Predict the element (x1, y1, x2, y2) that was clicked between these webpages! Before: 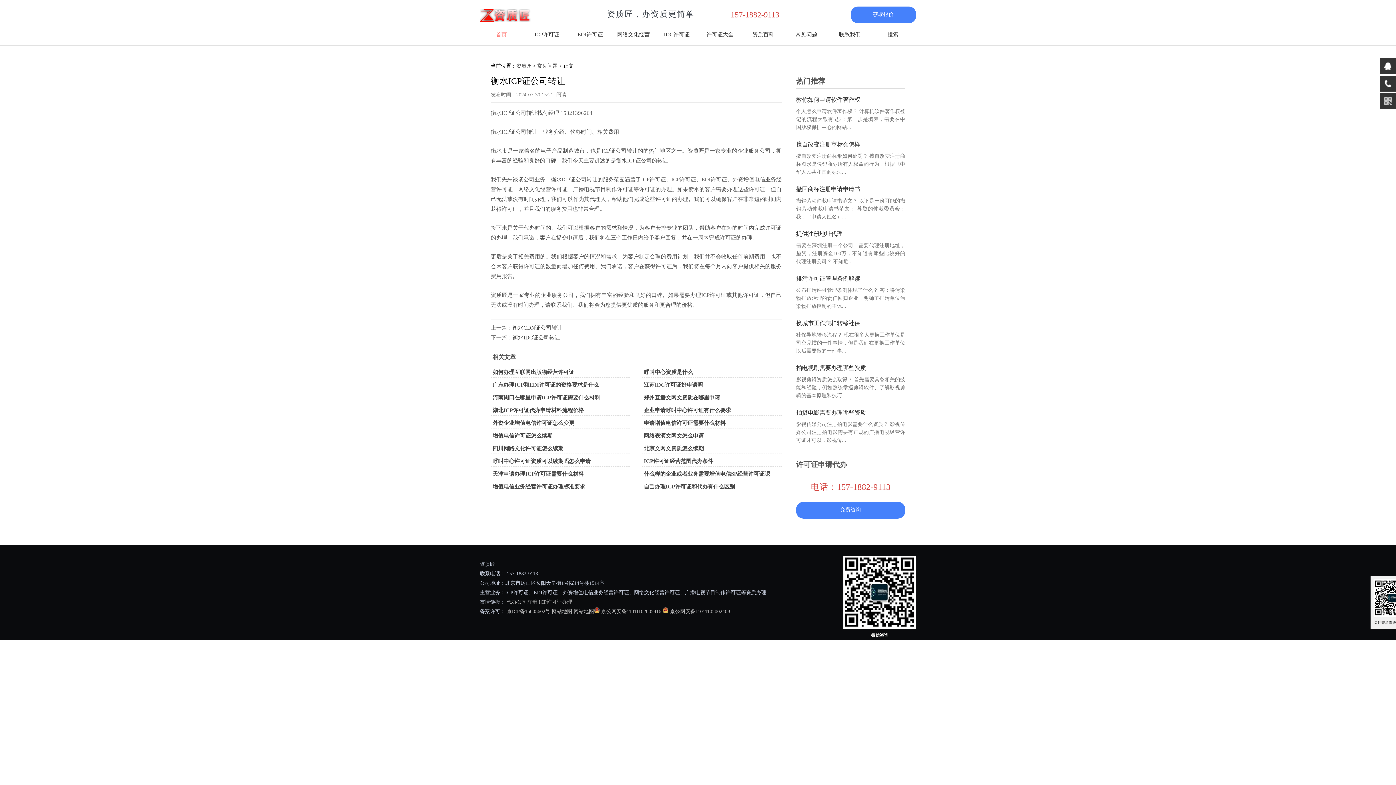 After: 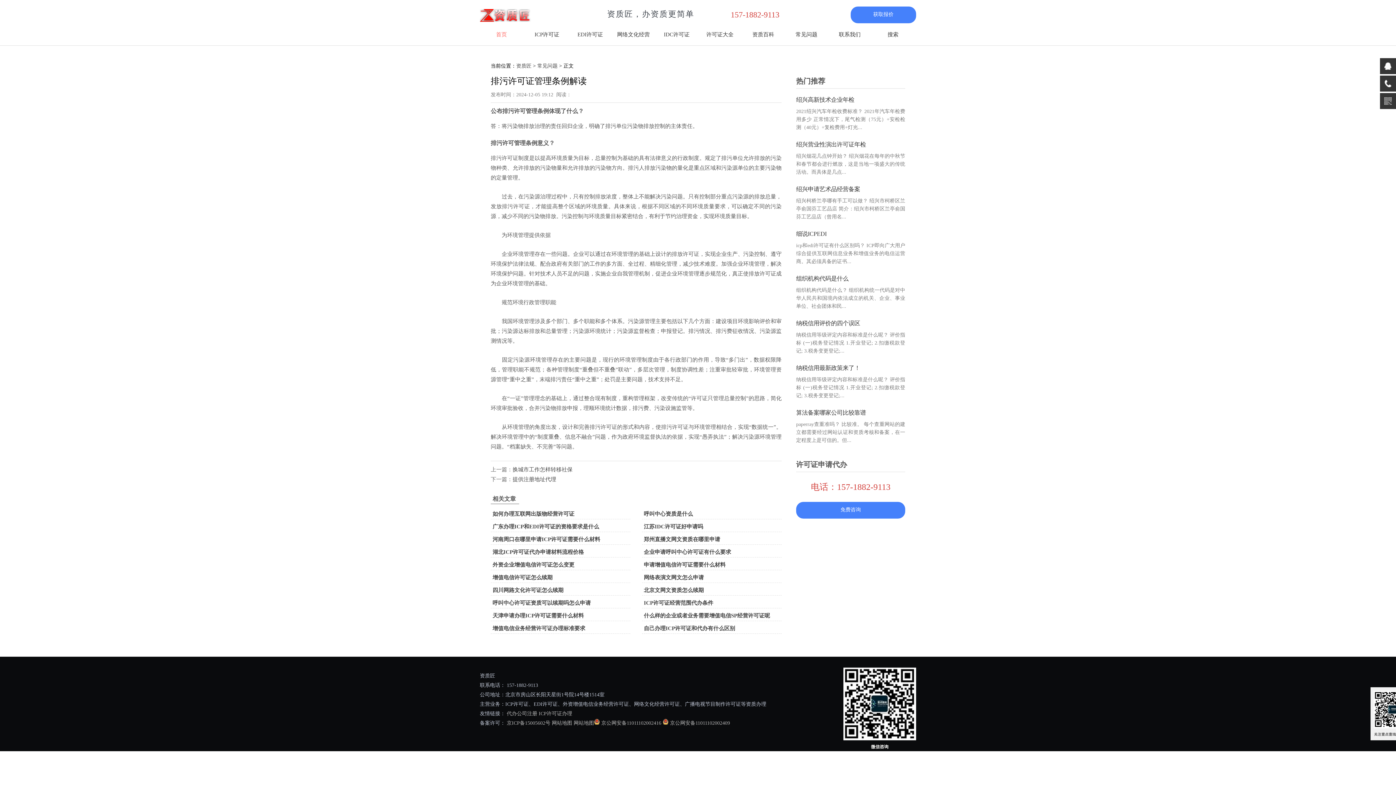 Action: label: 排污许可证管理条例解读 bbox: (796, 274, 905, 282)